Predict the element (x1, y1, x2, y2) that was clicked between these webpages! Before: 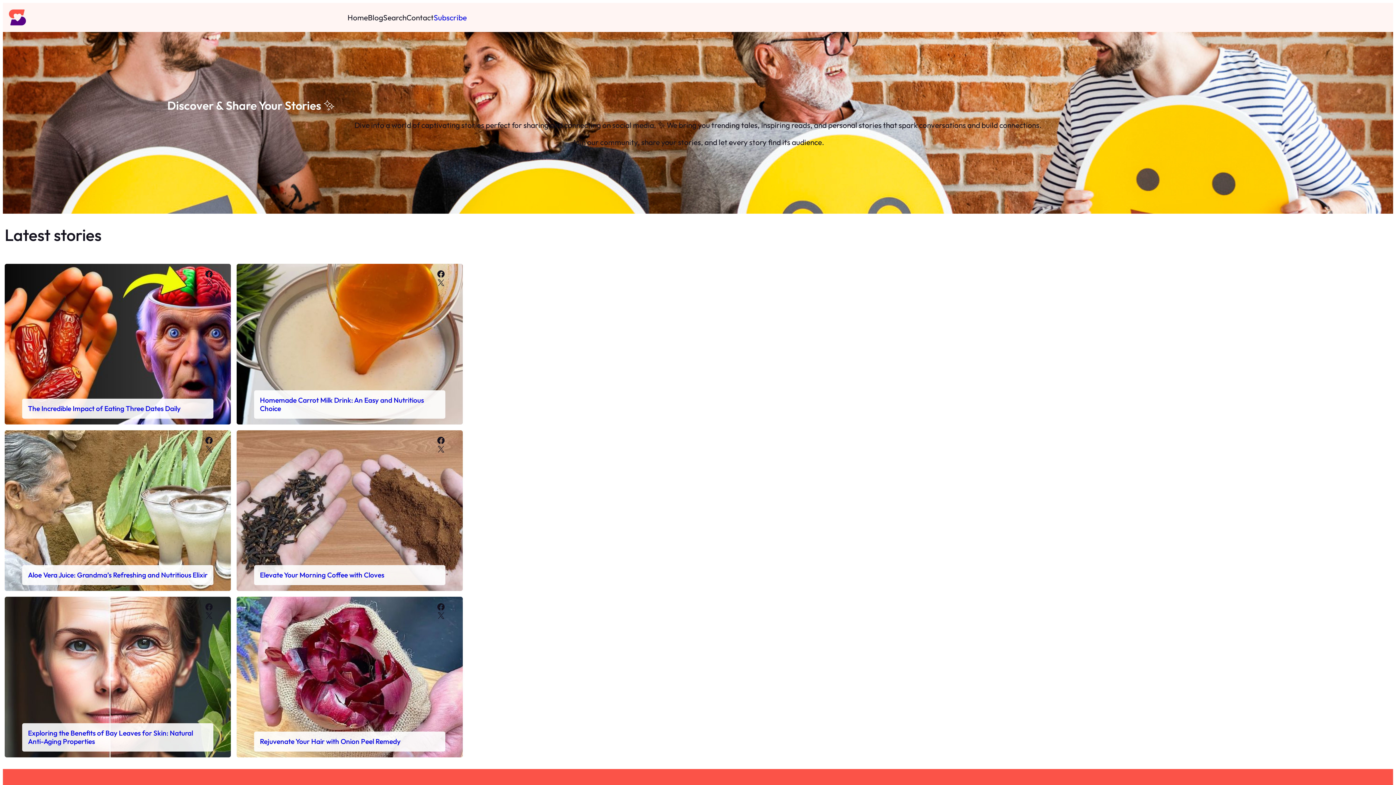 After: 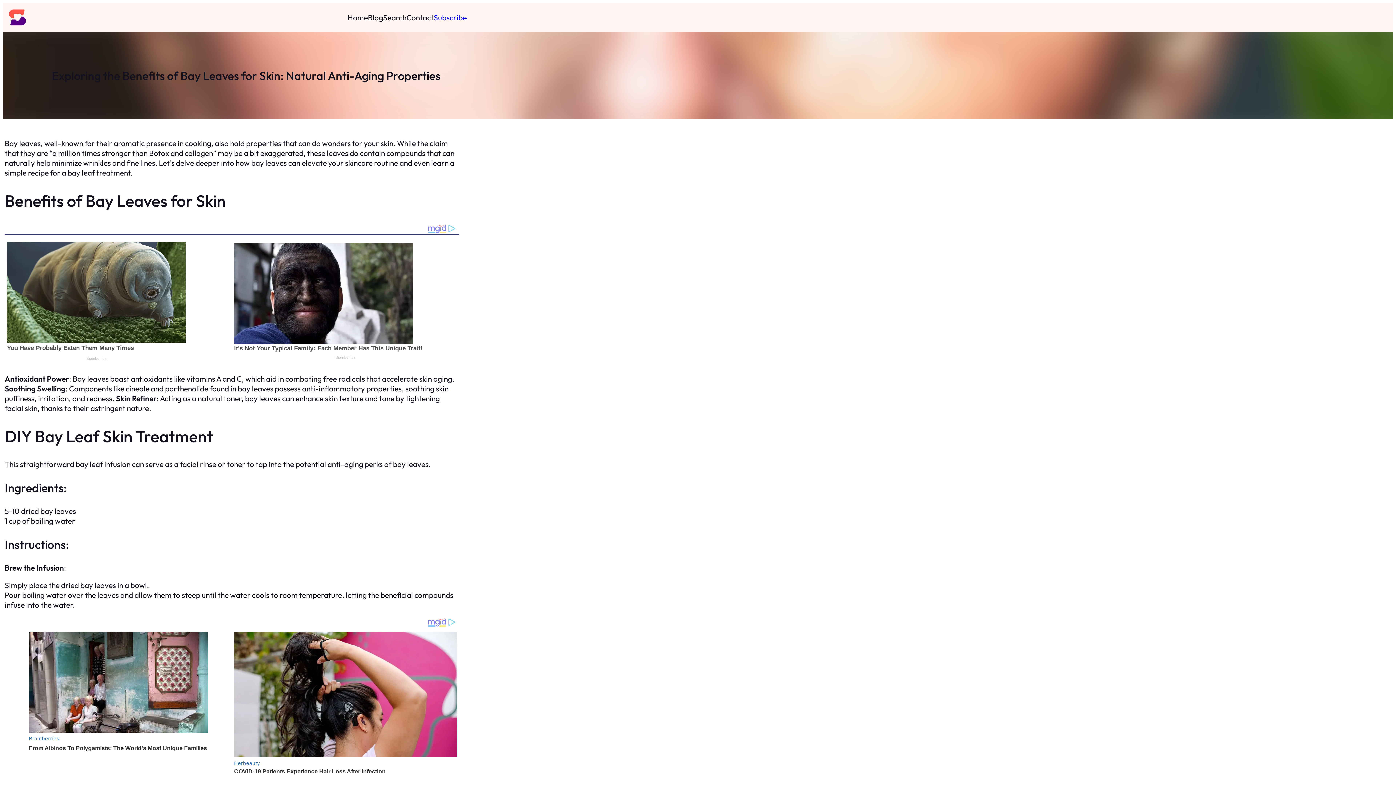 Action: bbox: (204, 611, 213, 620) label: X